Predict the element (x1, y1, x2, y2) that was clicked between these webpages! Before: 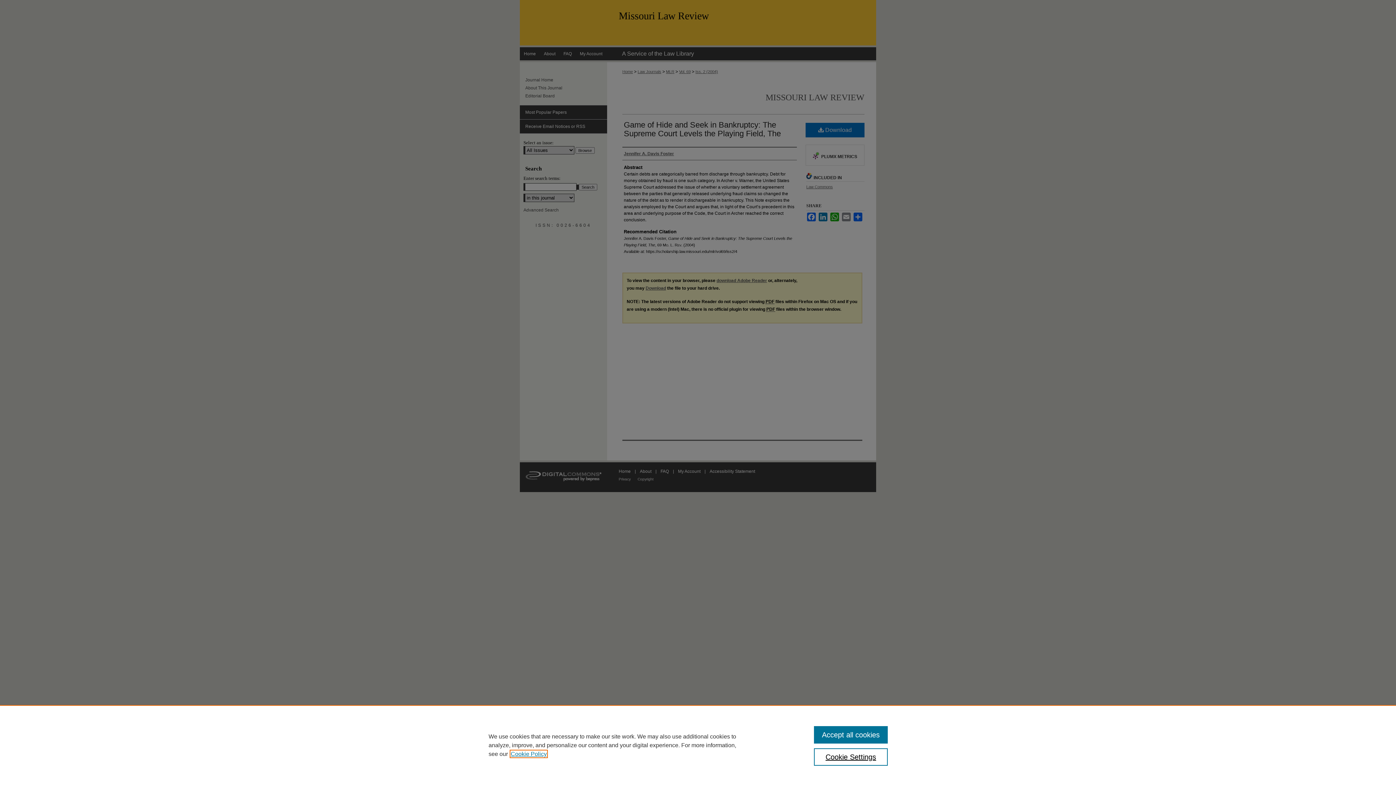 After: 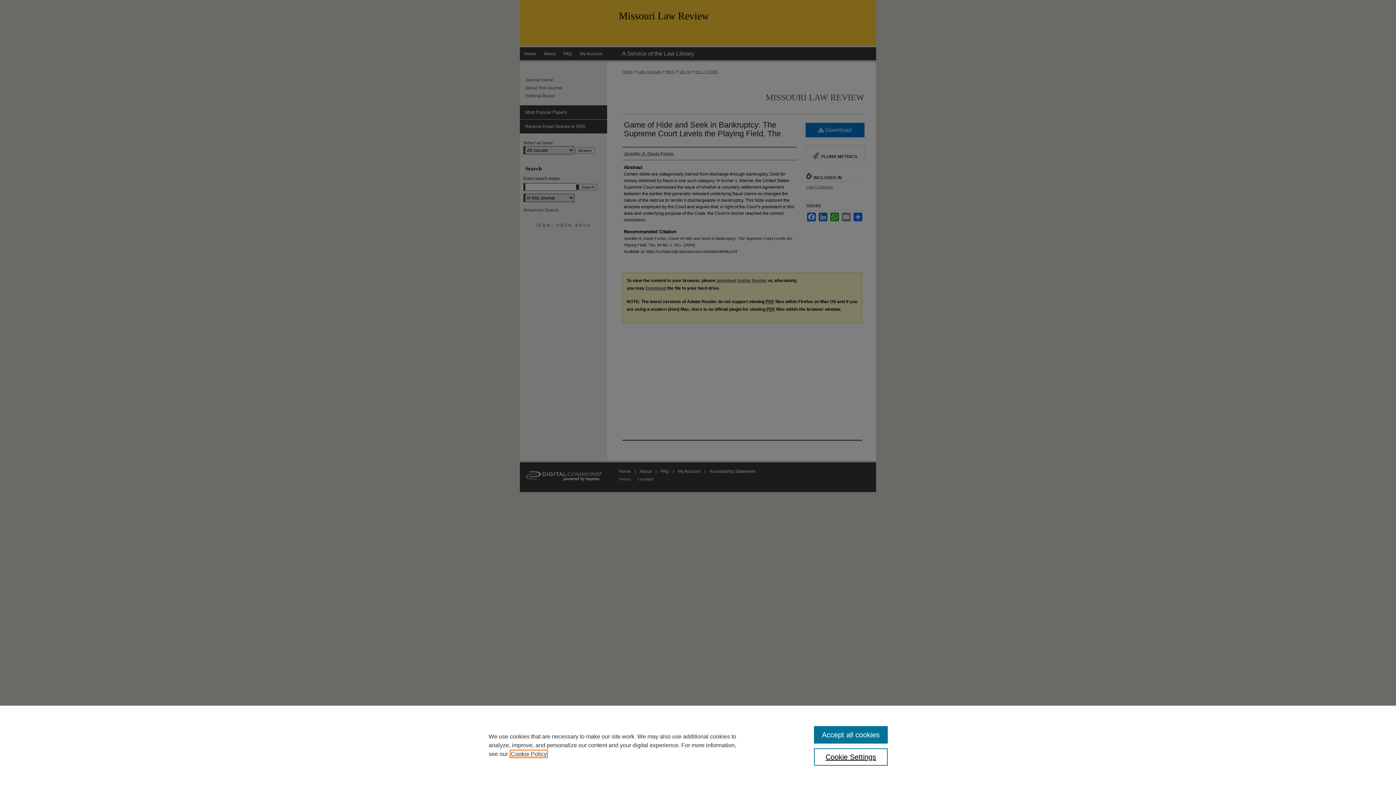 Action: bbox: (510, 751, 546, 757) label: , opens in a new tab